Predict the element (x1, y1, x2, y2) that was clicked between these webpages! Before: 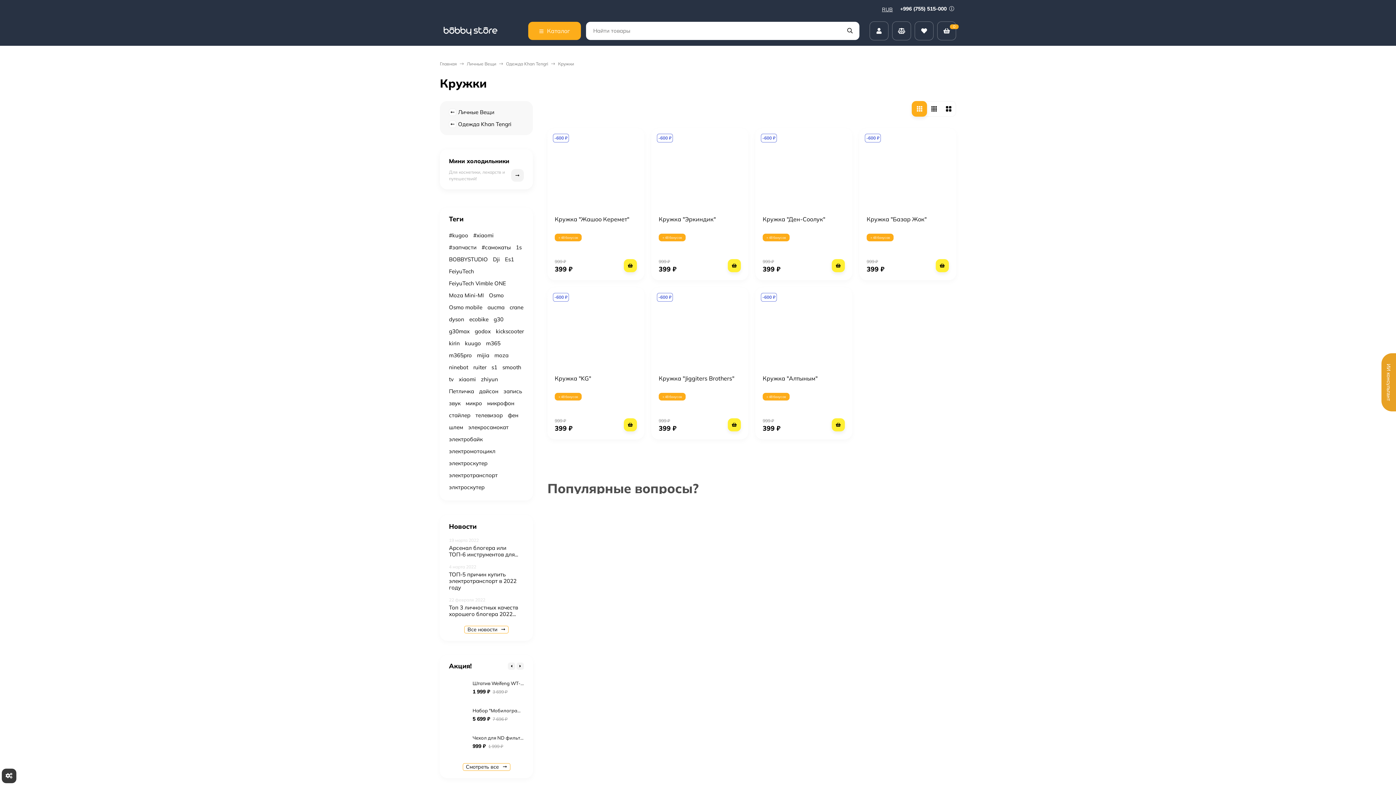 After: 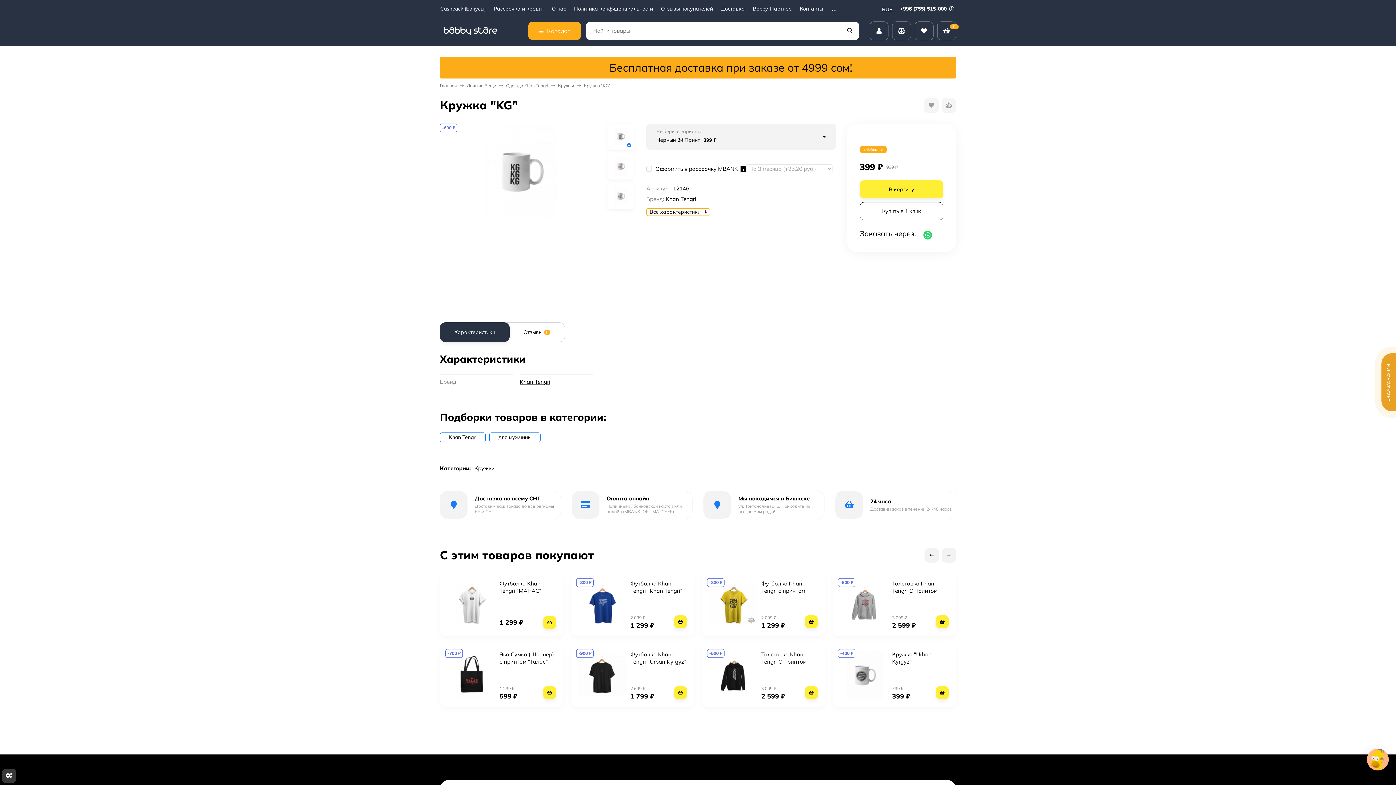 Action: bbox: (547, 287, 644, 367) label: -600 ₽